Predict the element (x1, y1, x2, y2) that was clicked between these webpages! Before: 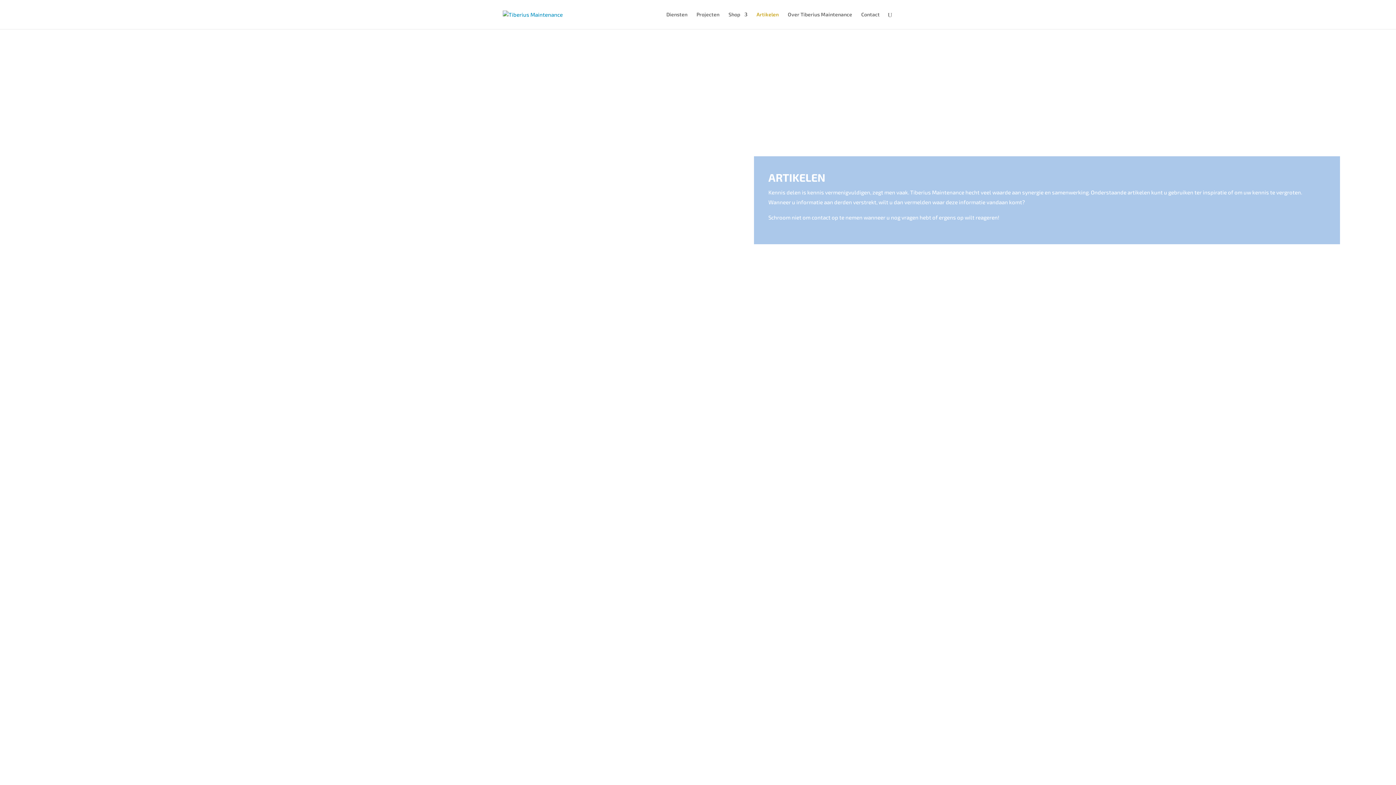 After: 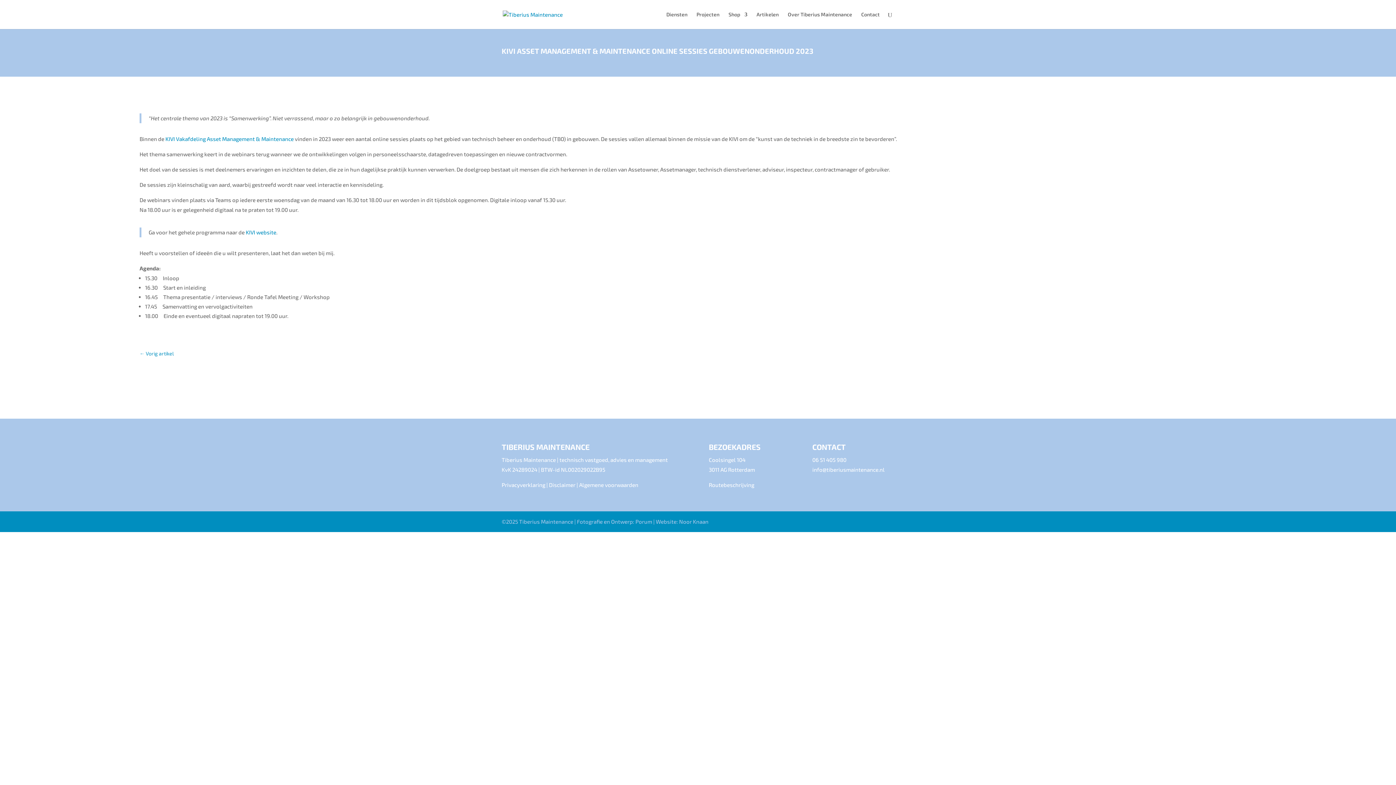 Action: bbox: (501, 288, 894, 297)